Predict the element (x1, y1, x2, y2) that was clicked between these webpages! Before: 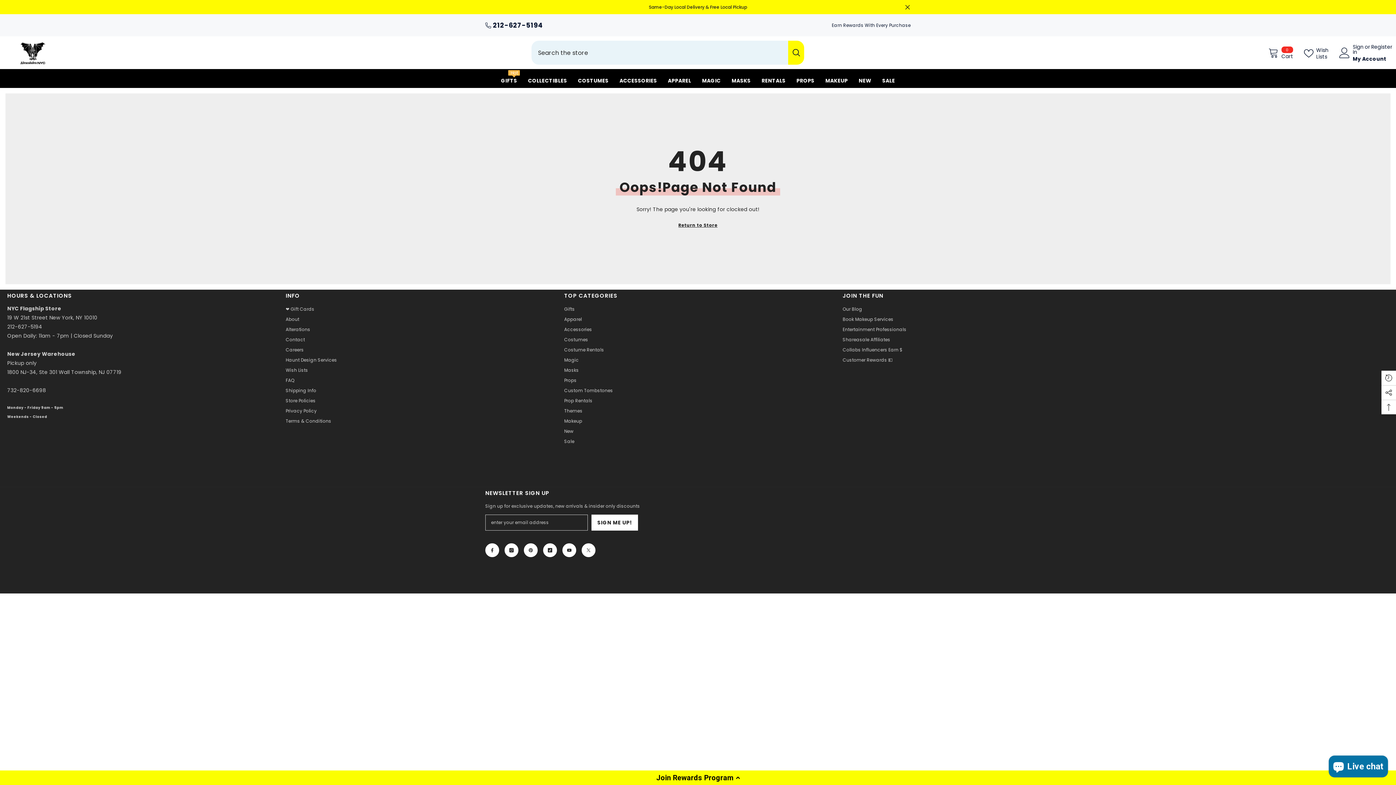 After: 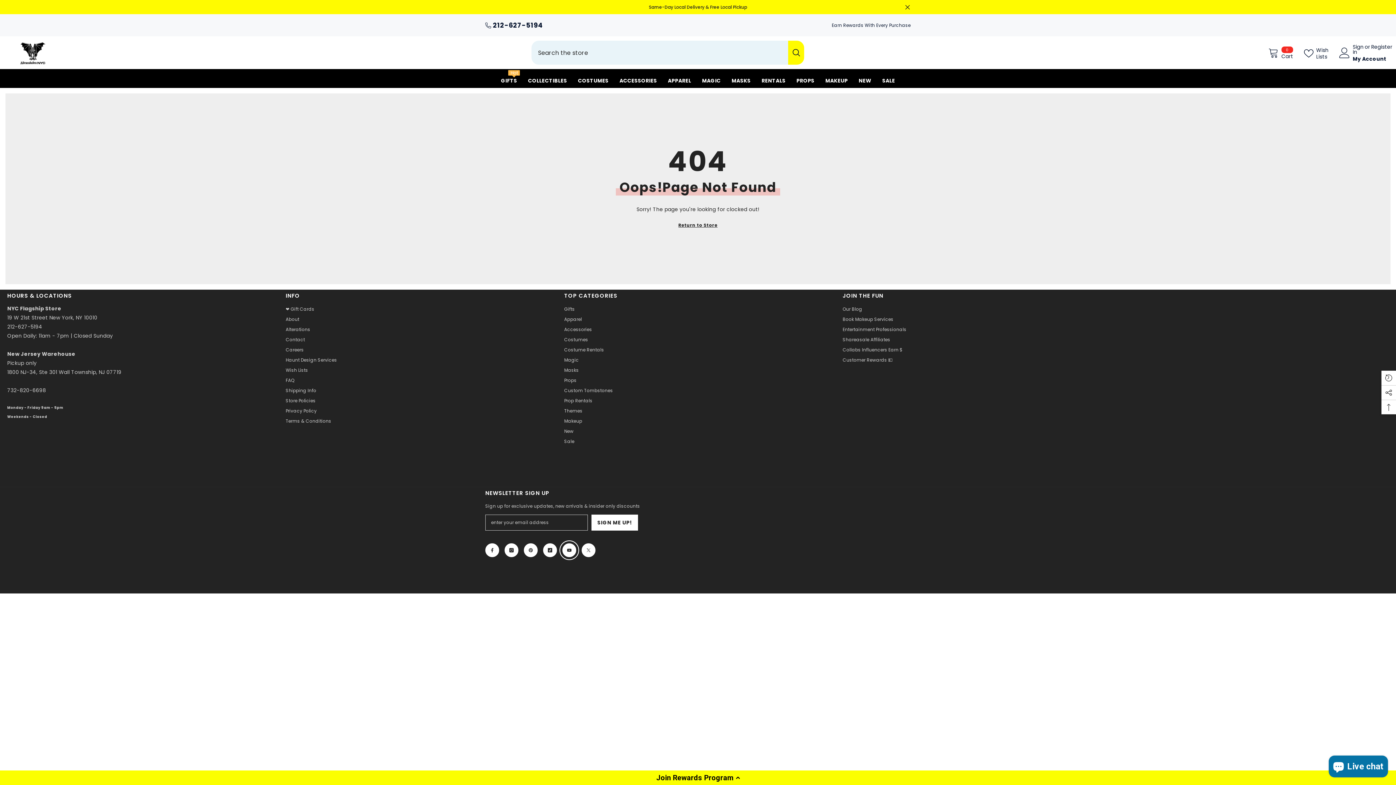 Action: label: YouTube bbox: (562, 543, 576, 557)